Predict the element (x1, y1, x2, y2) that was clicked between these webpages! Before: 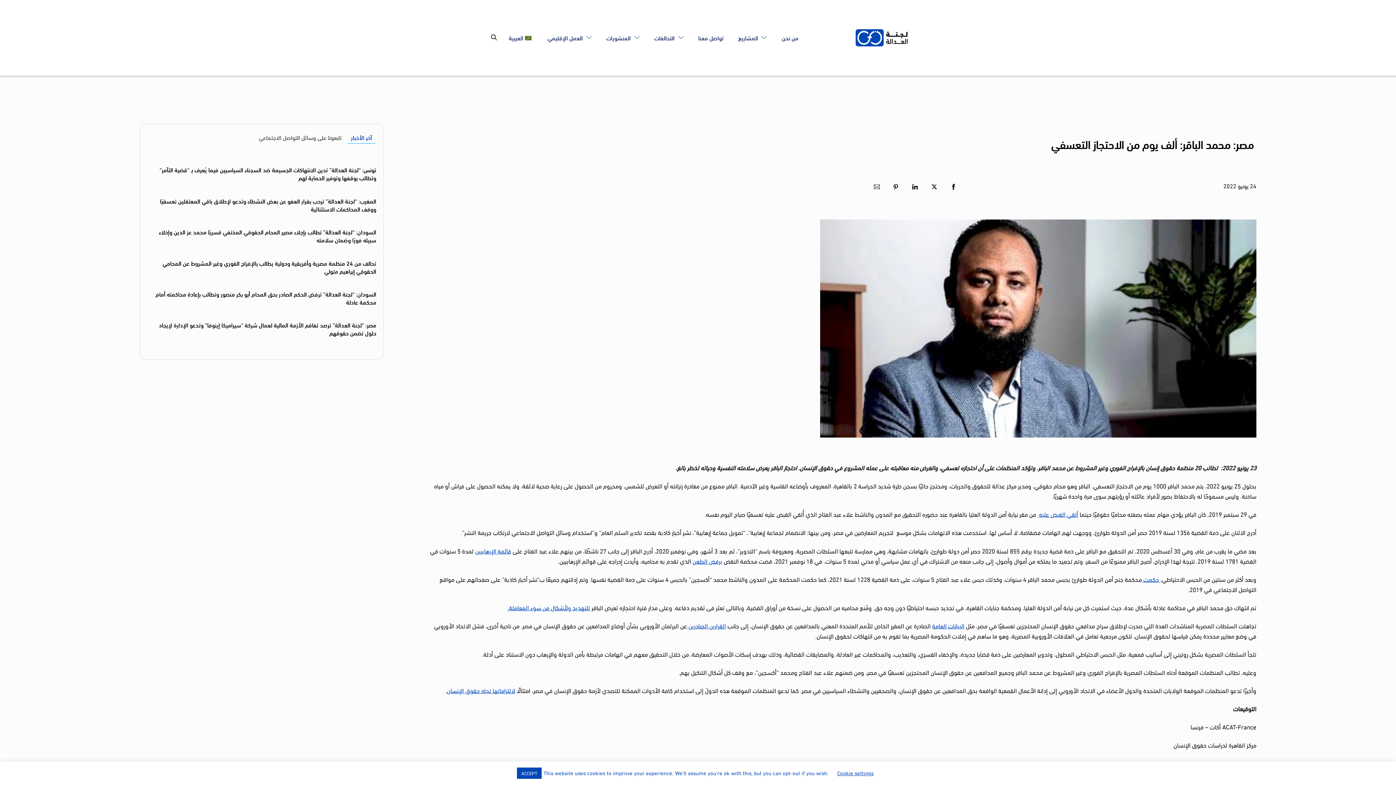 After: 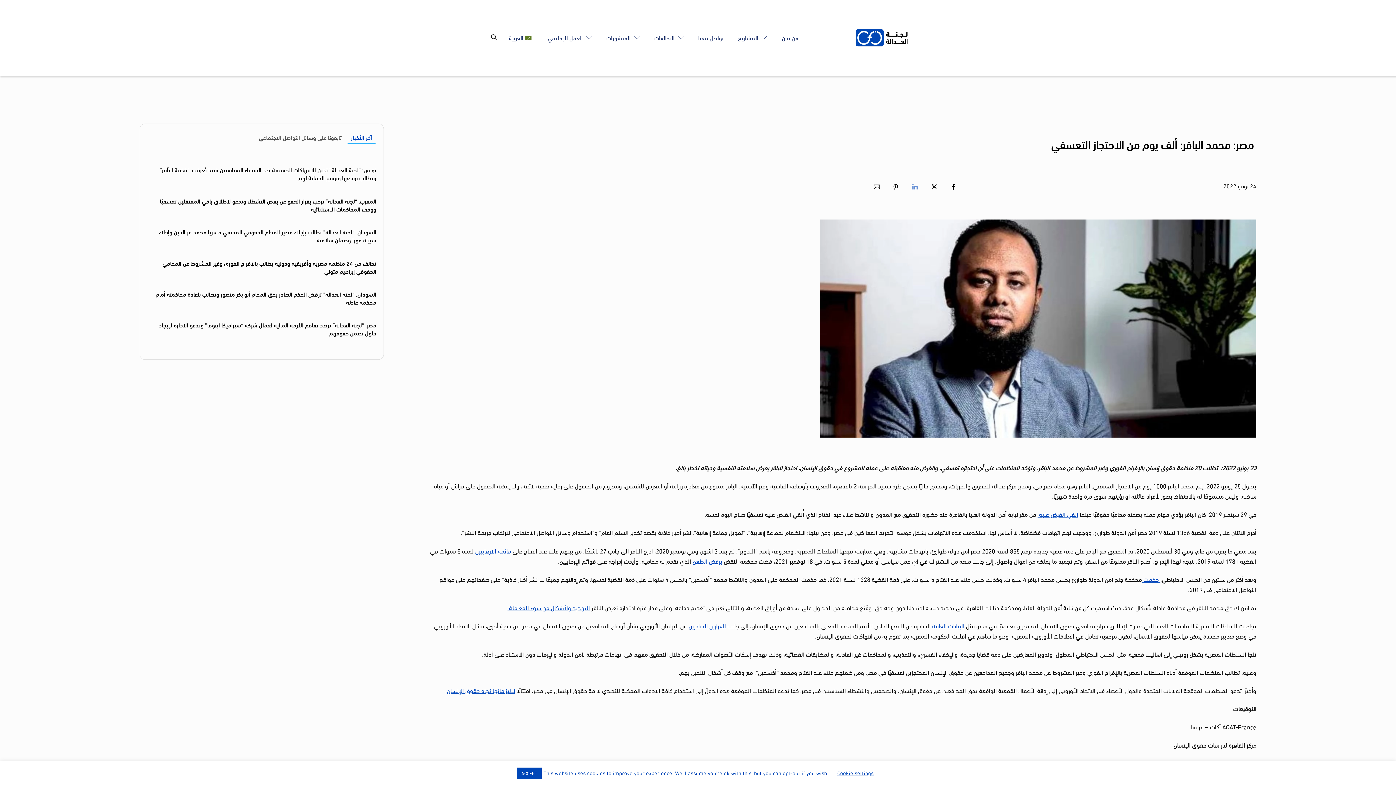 Action: bbox: (907, 181, 923, 193)